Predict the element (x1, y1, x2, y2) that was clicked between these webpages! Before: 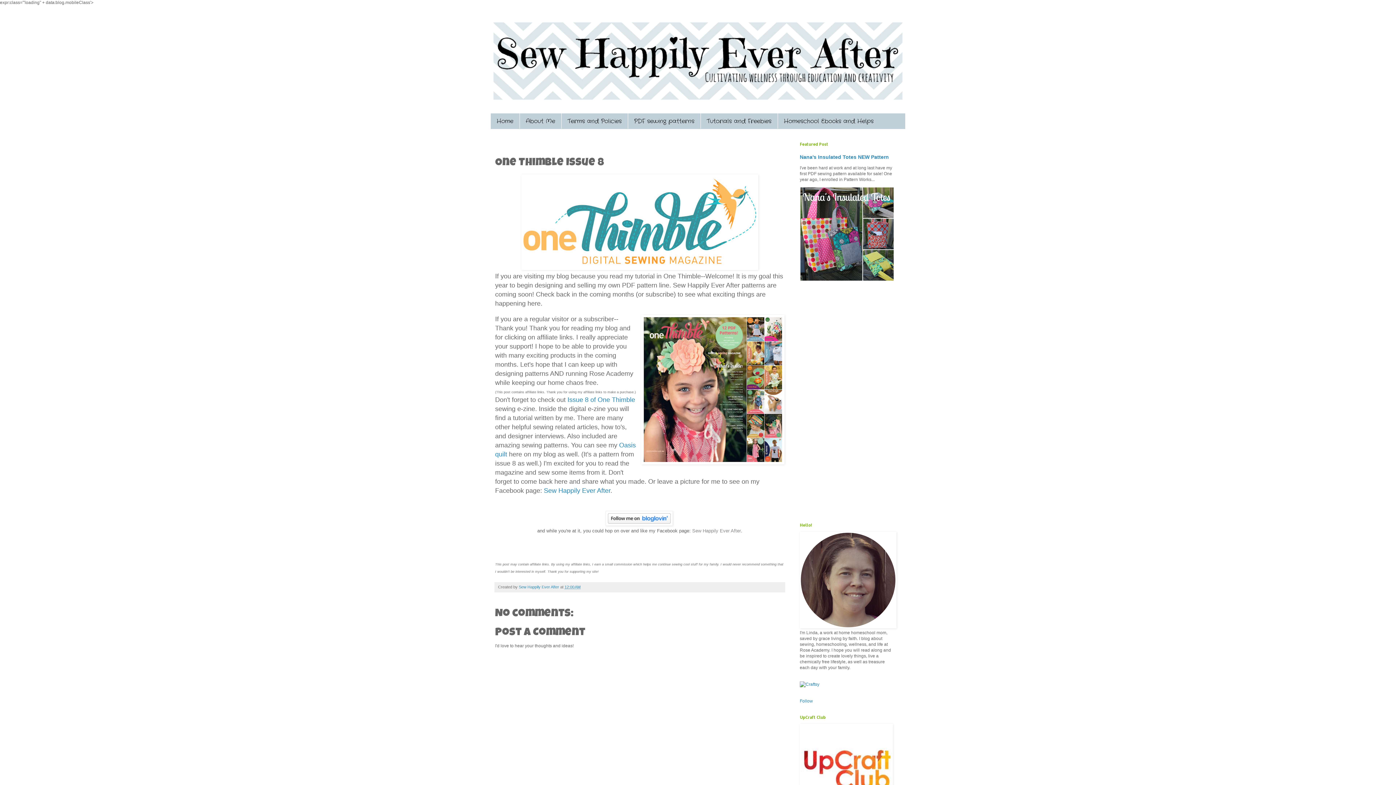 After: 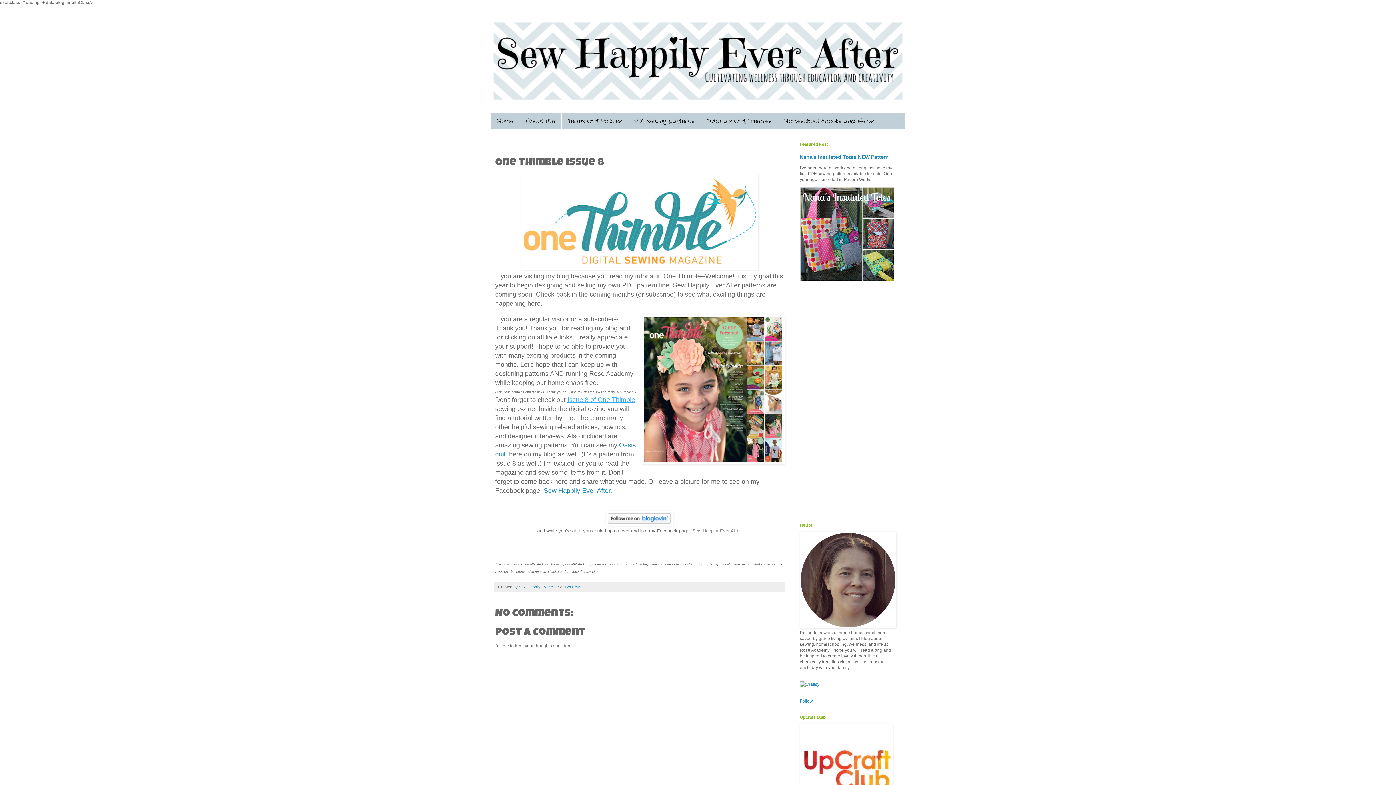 Action: label: Issue 8 of One Thimble  bbox: (567, 396, 635, 403)